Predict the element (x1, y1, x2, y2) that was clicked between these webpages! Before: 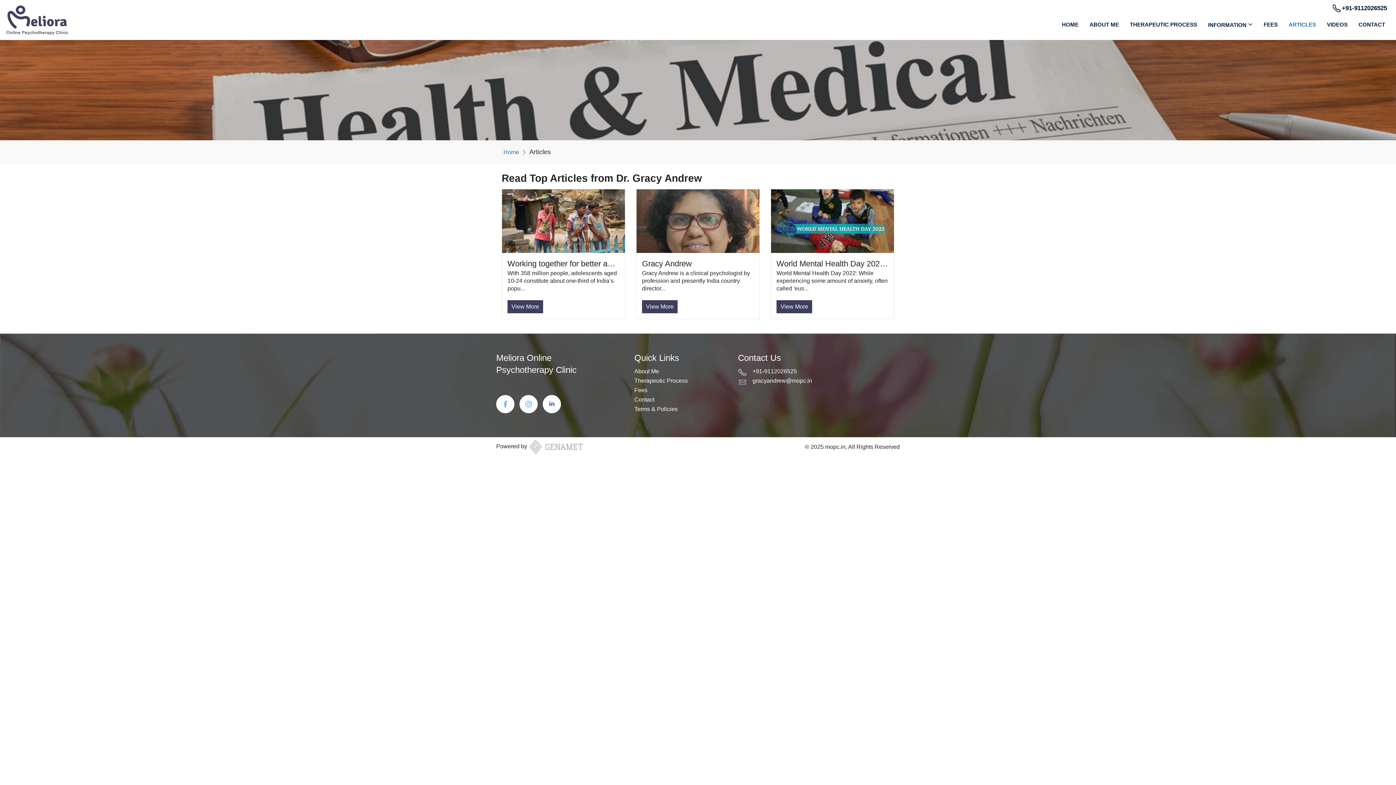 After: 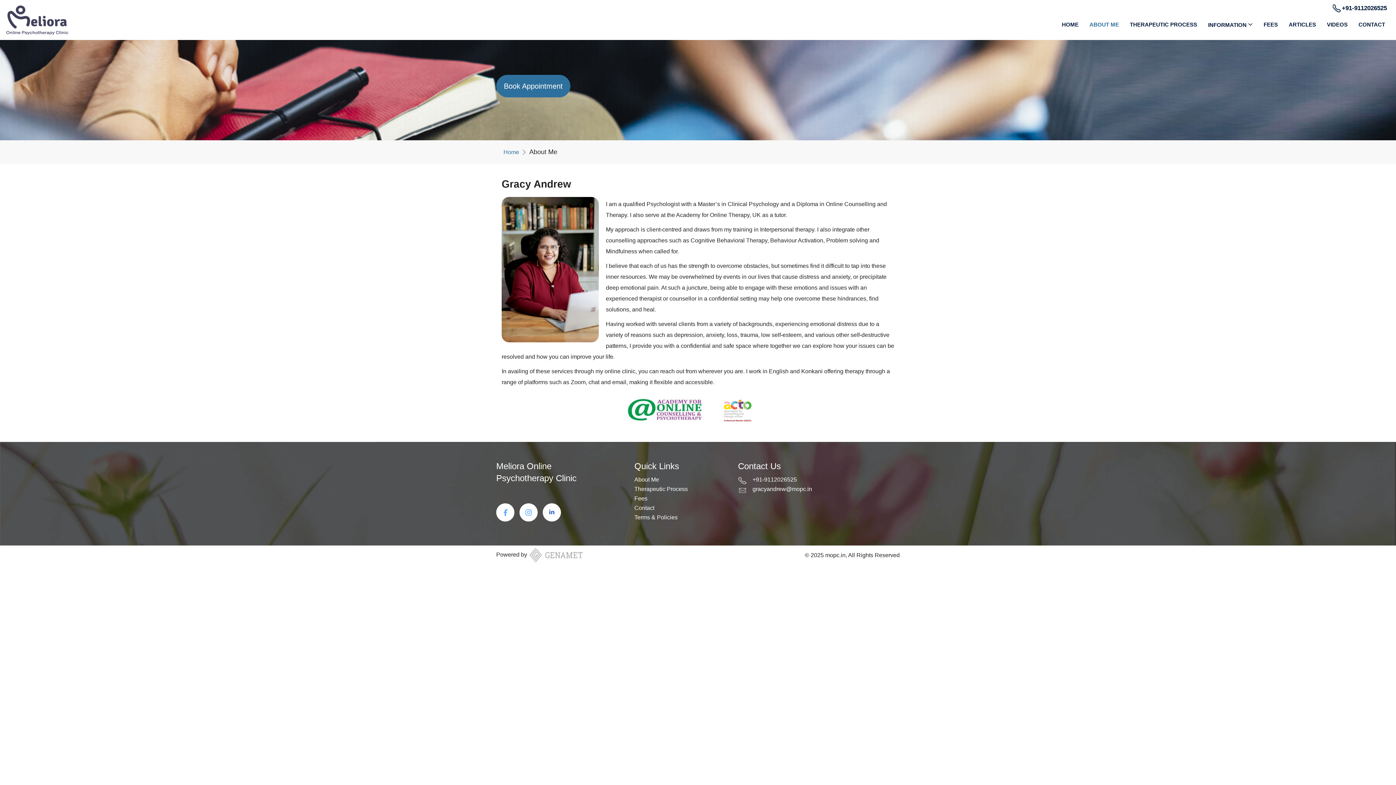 Action: bbox: (634, 368, 659, 374) label: About Me